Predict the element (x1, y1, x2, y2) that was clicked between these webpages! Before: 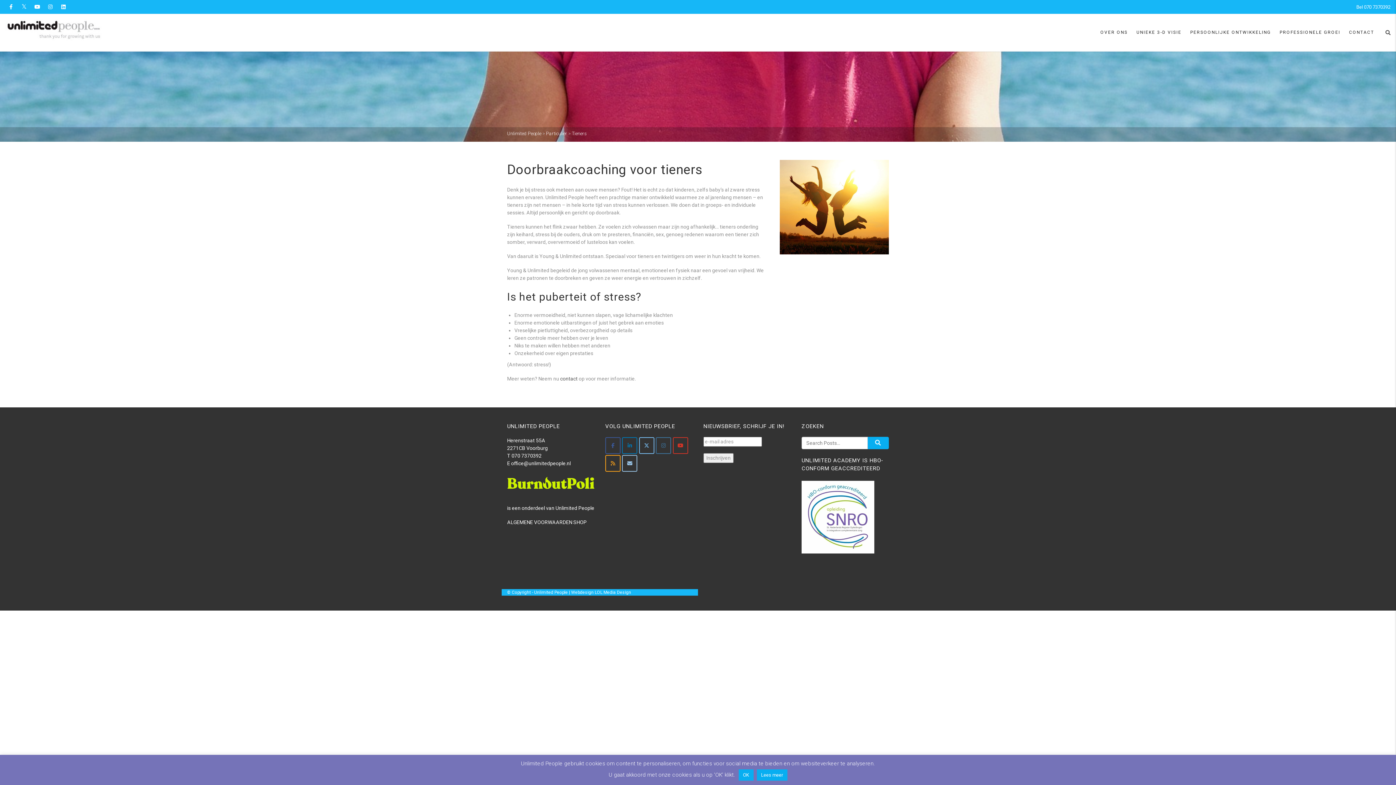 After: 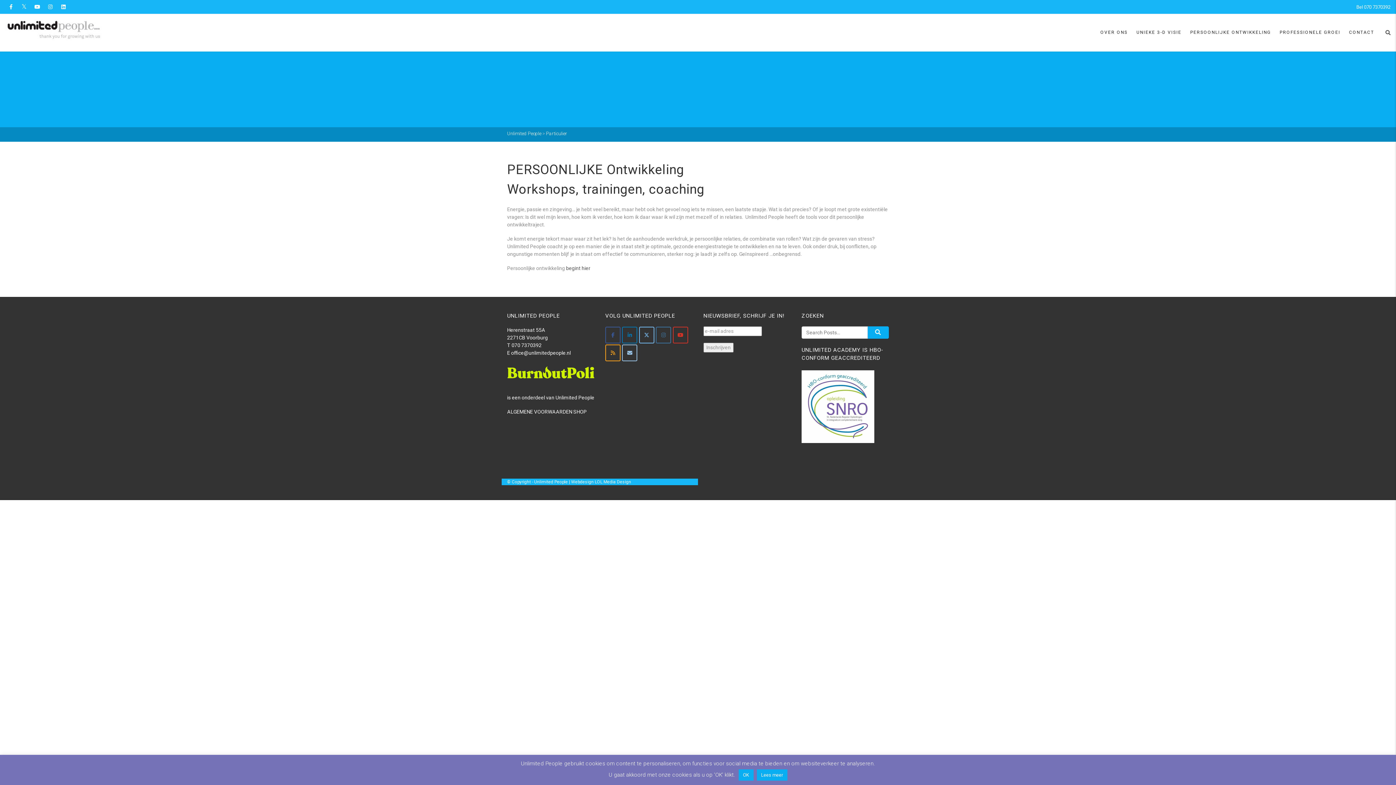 Action: label: Particulier bbox: (546, 130, 567, 136)